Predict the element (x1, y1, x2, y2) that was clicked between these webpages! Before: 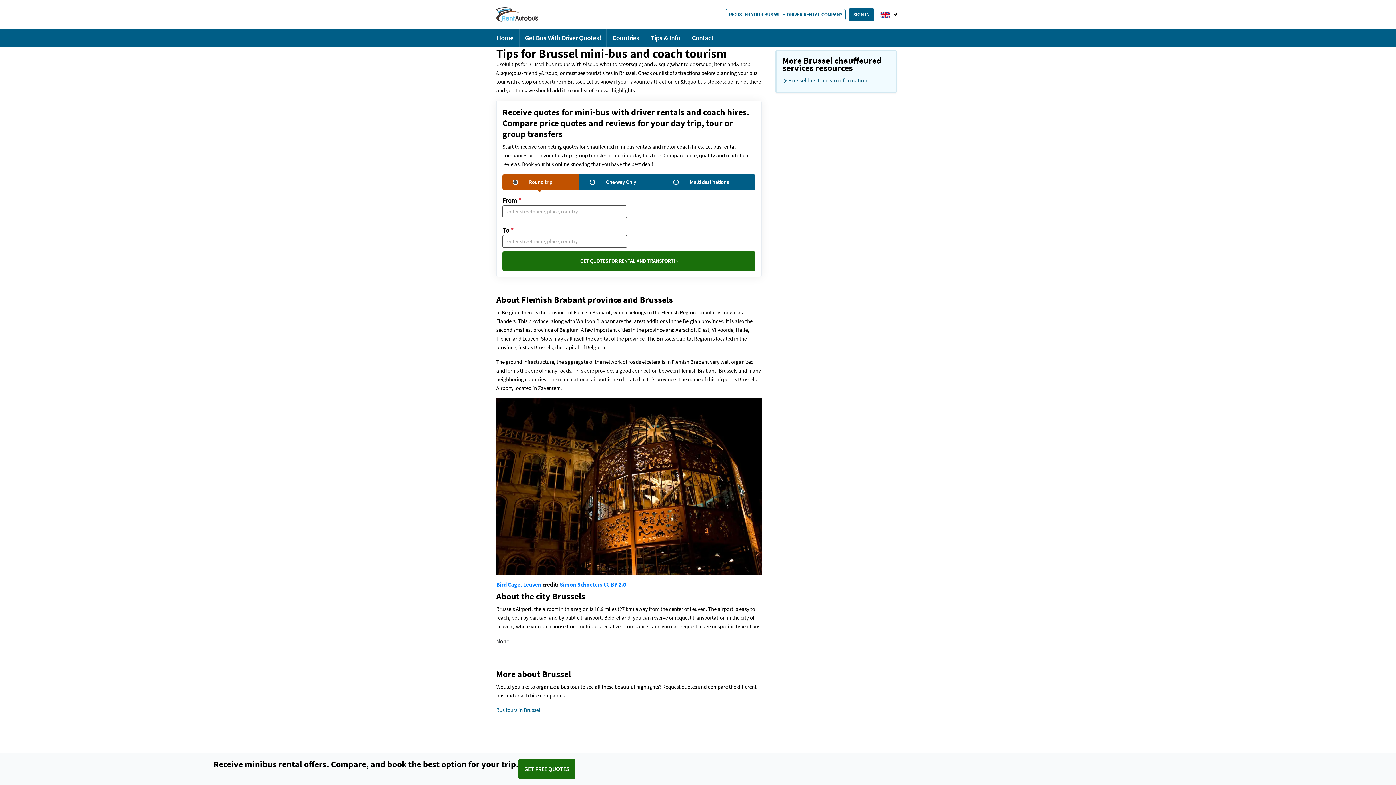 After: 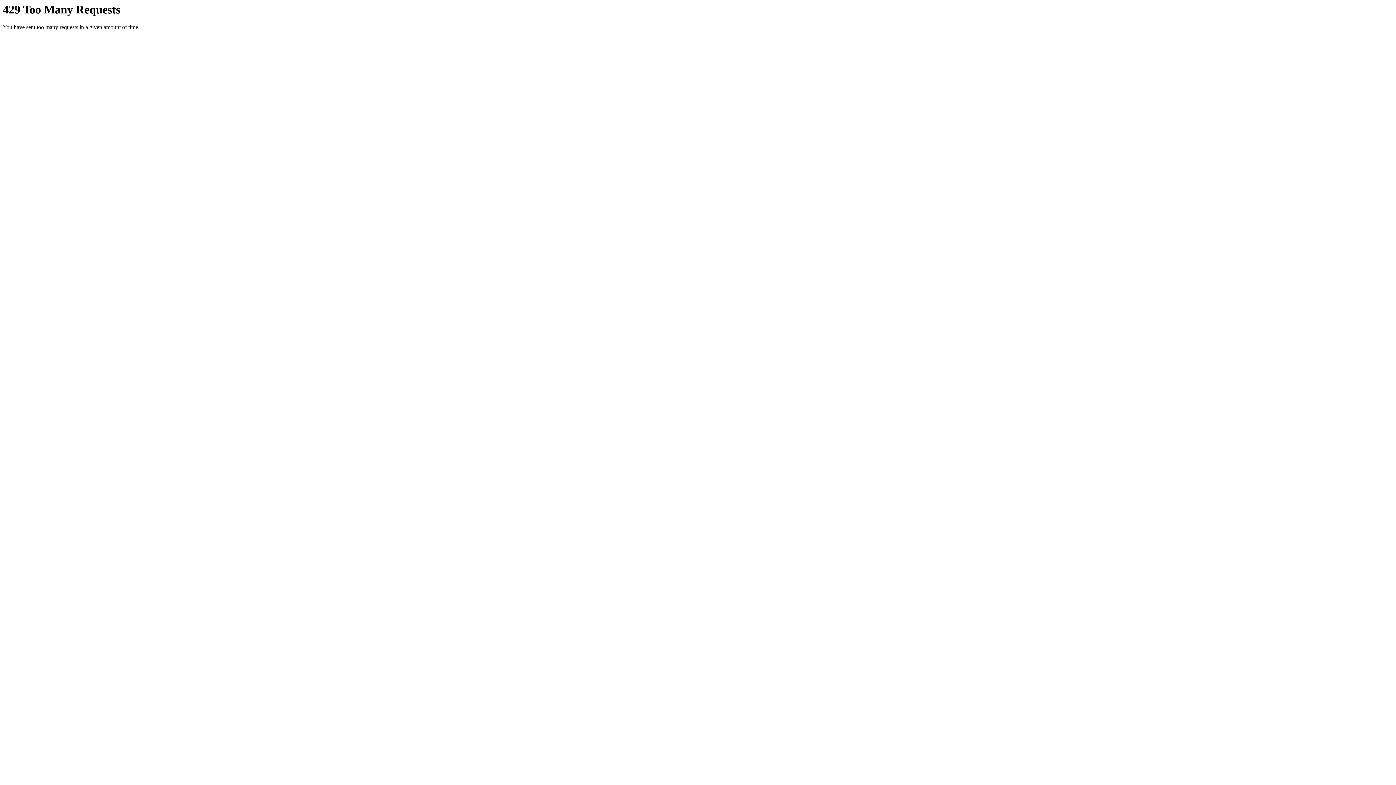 Action: bbox: (560, 581, 602, 588) label: Simon Schoeters